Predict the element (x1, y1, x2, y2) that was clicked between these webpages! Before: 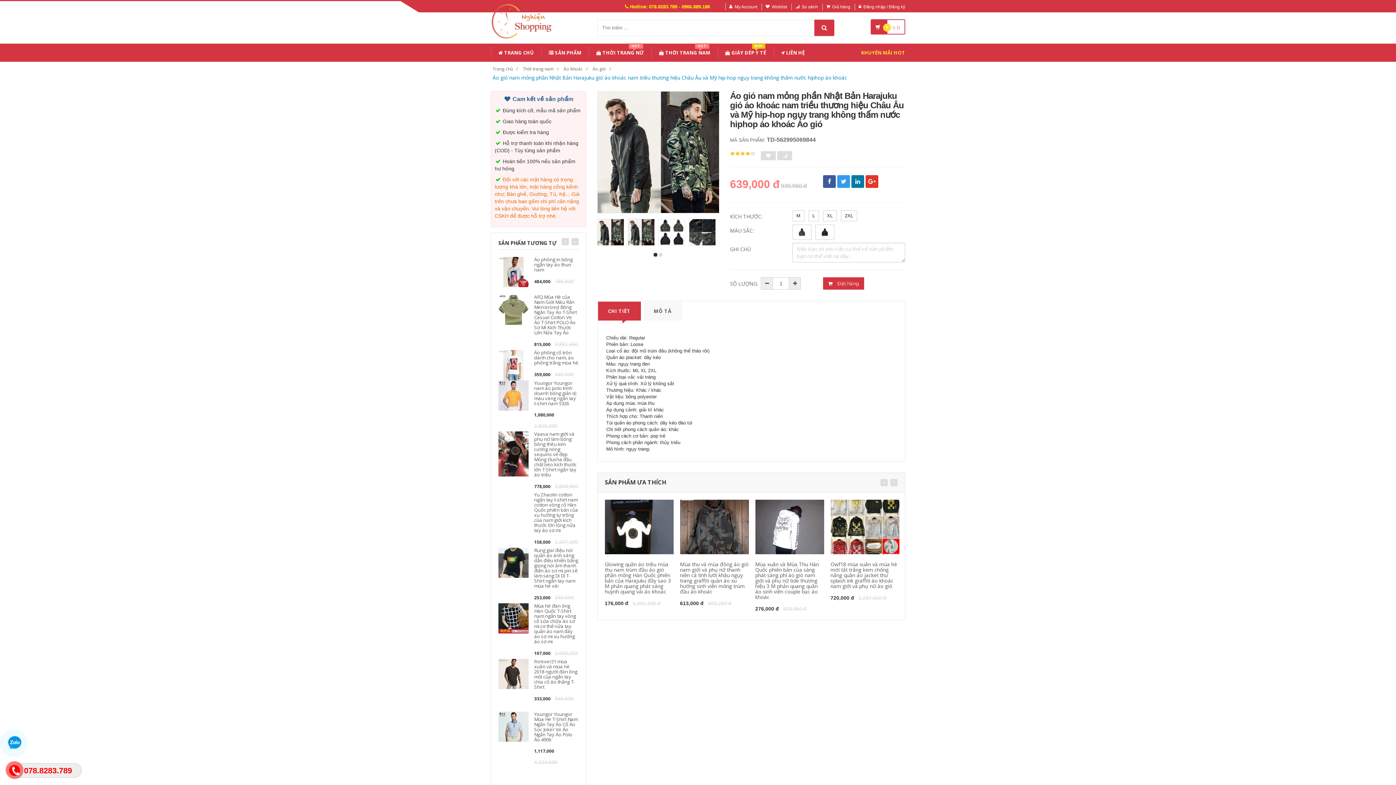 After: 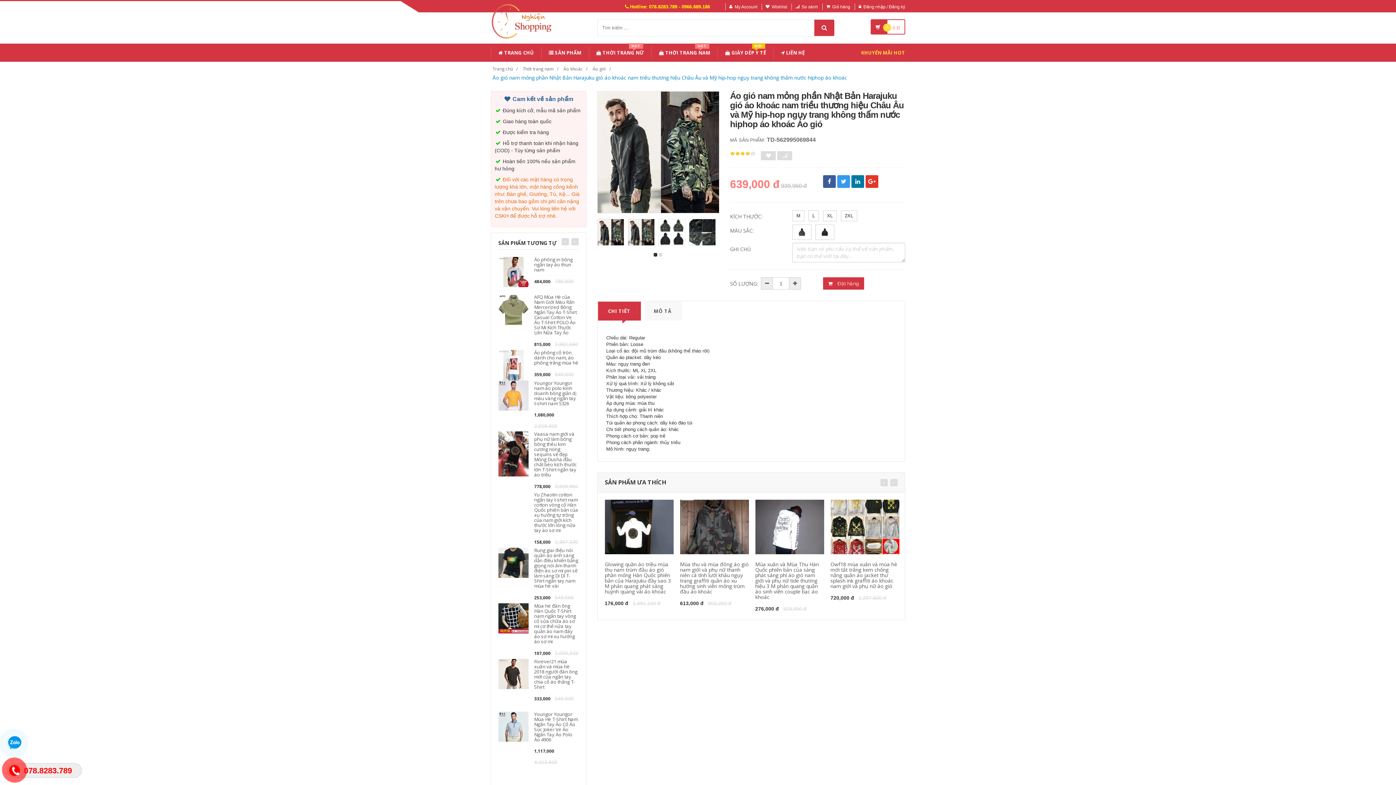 Action: bbox: (588, 46, 651, 58) label:  THỜI TRANG NỮ
HOT